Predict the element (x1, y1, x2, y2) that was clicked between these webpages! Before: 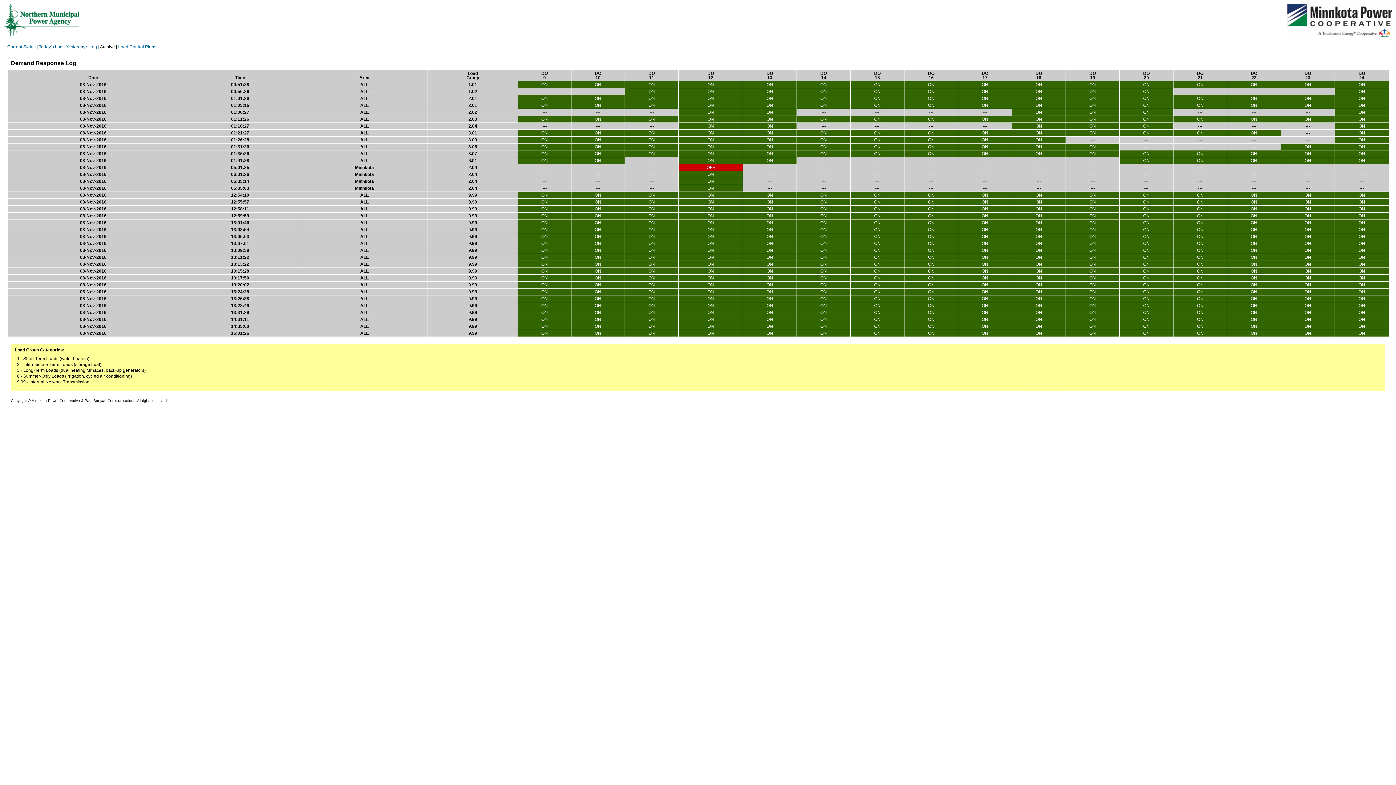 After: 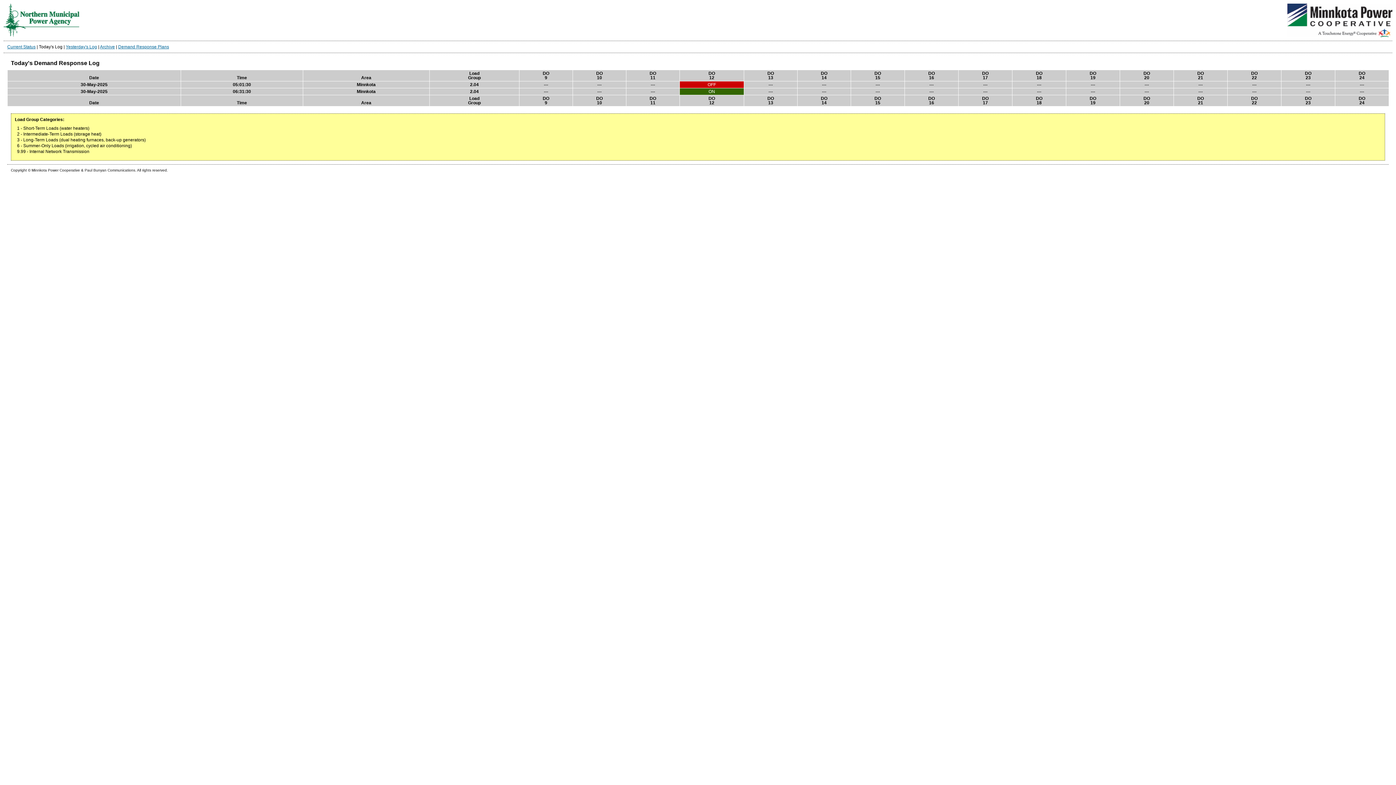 Action: label: Today's Log bbox: (38, 44, 62, 49)